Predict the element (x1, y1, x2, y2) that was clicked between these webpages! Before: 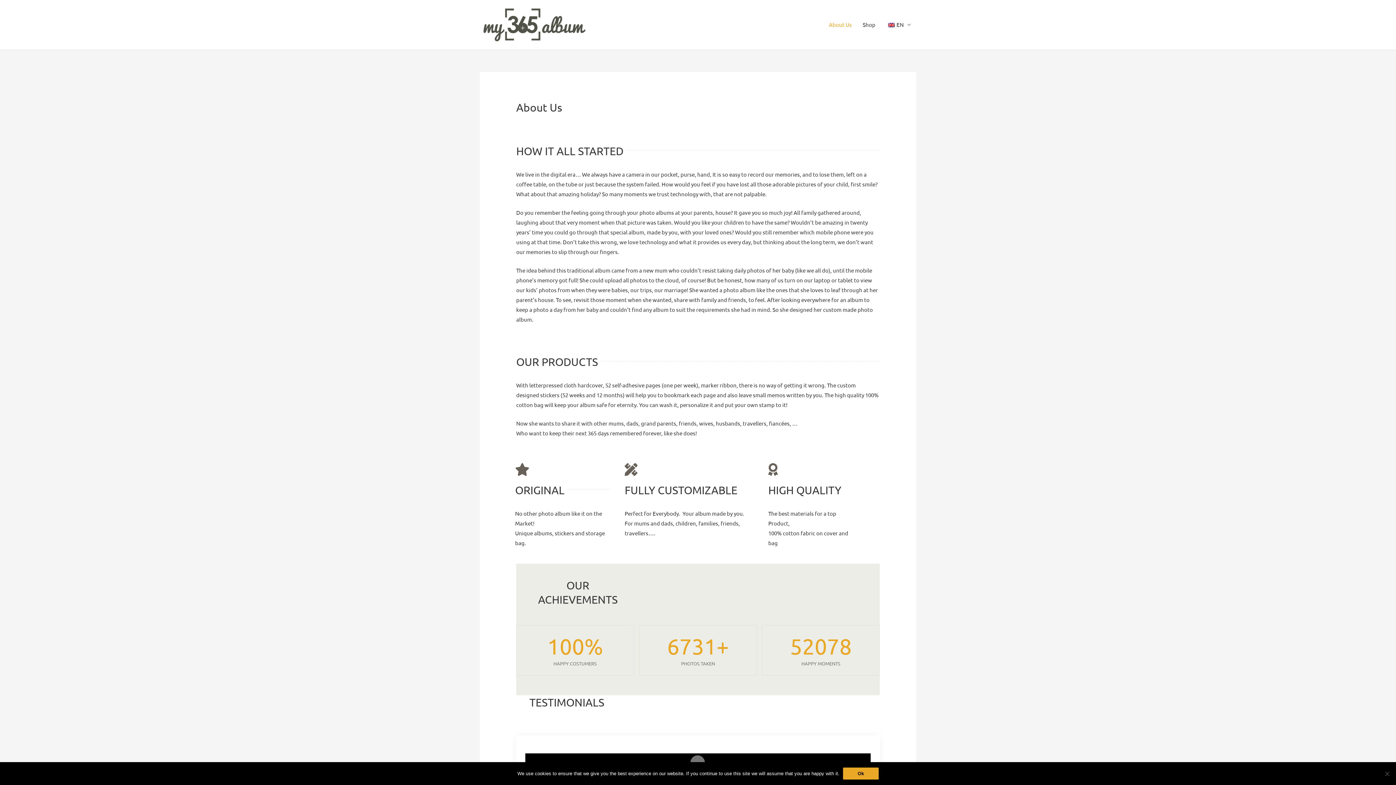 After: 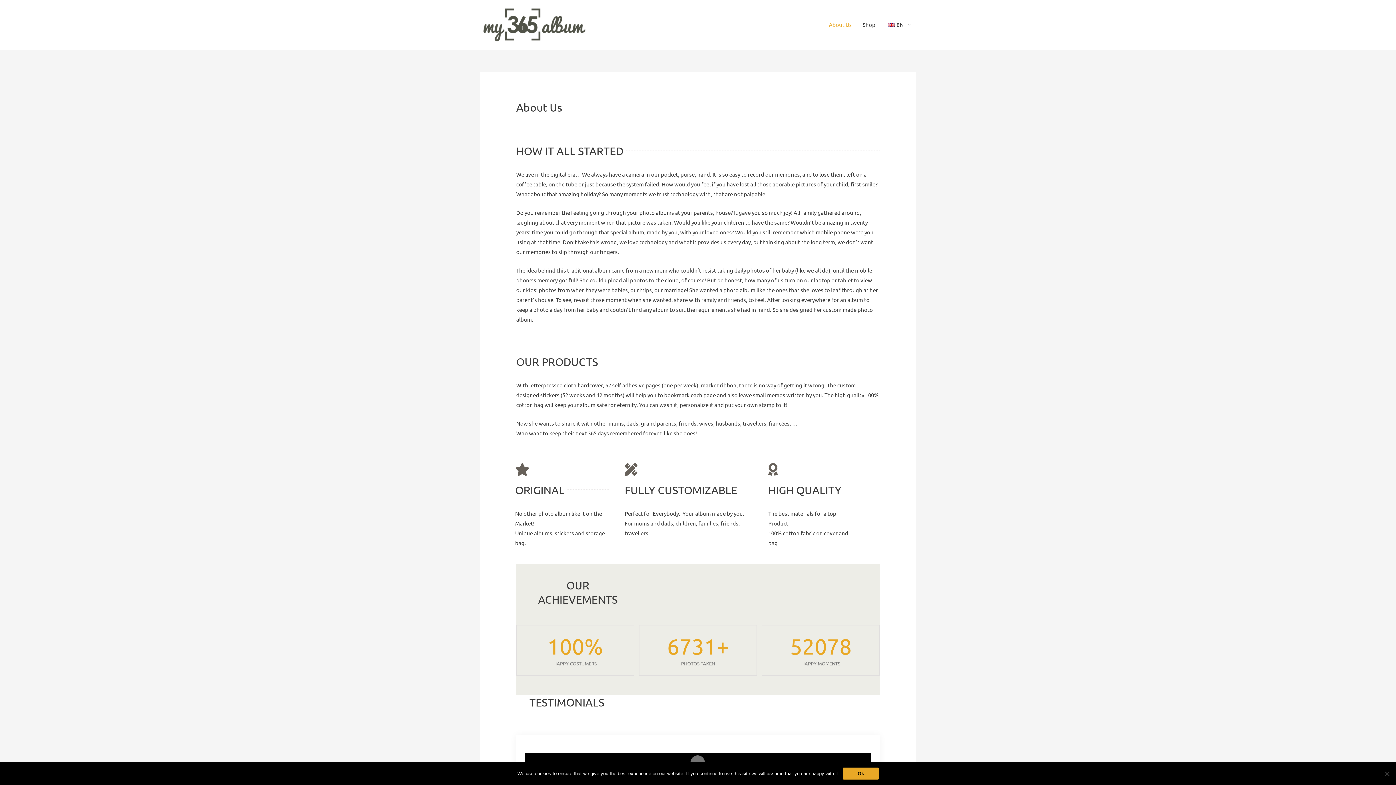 Action: label: EN bbox: (881, 0, 916, 49)